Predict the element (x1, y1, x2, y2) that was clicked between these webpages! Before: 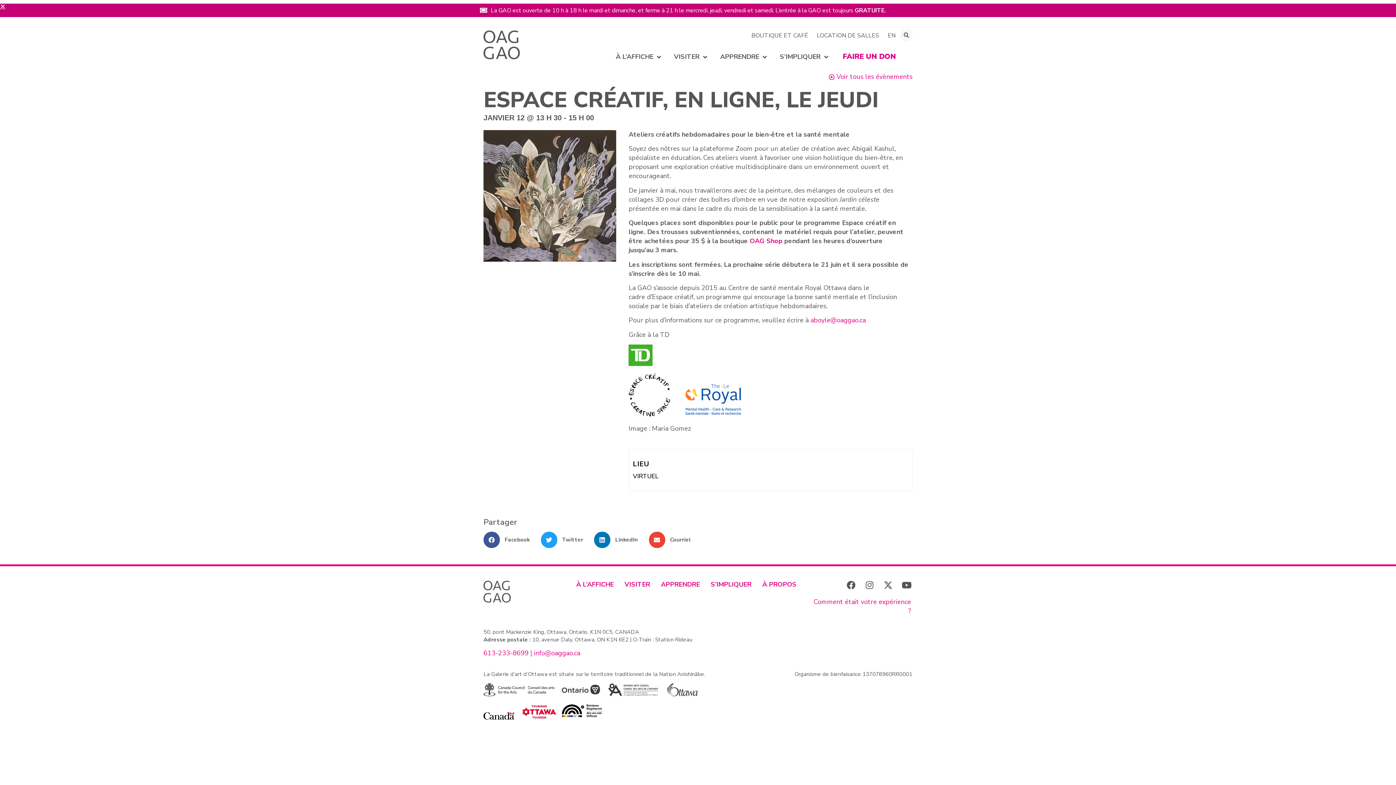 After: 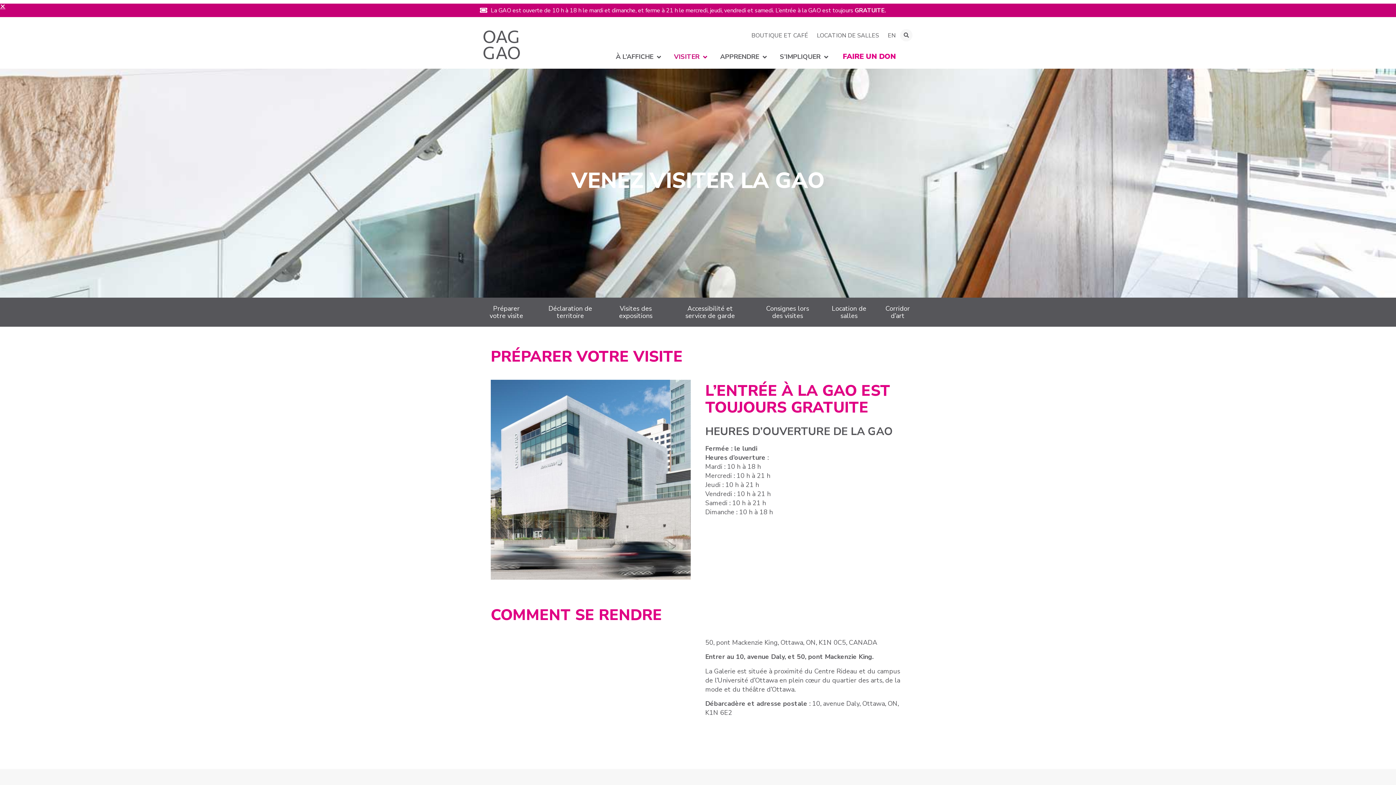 Action: label: VISITER bbox: (619, 581, 655, 588)